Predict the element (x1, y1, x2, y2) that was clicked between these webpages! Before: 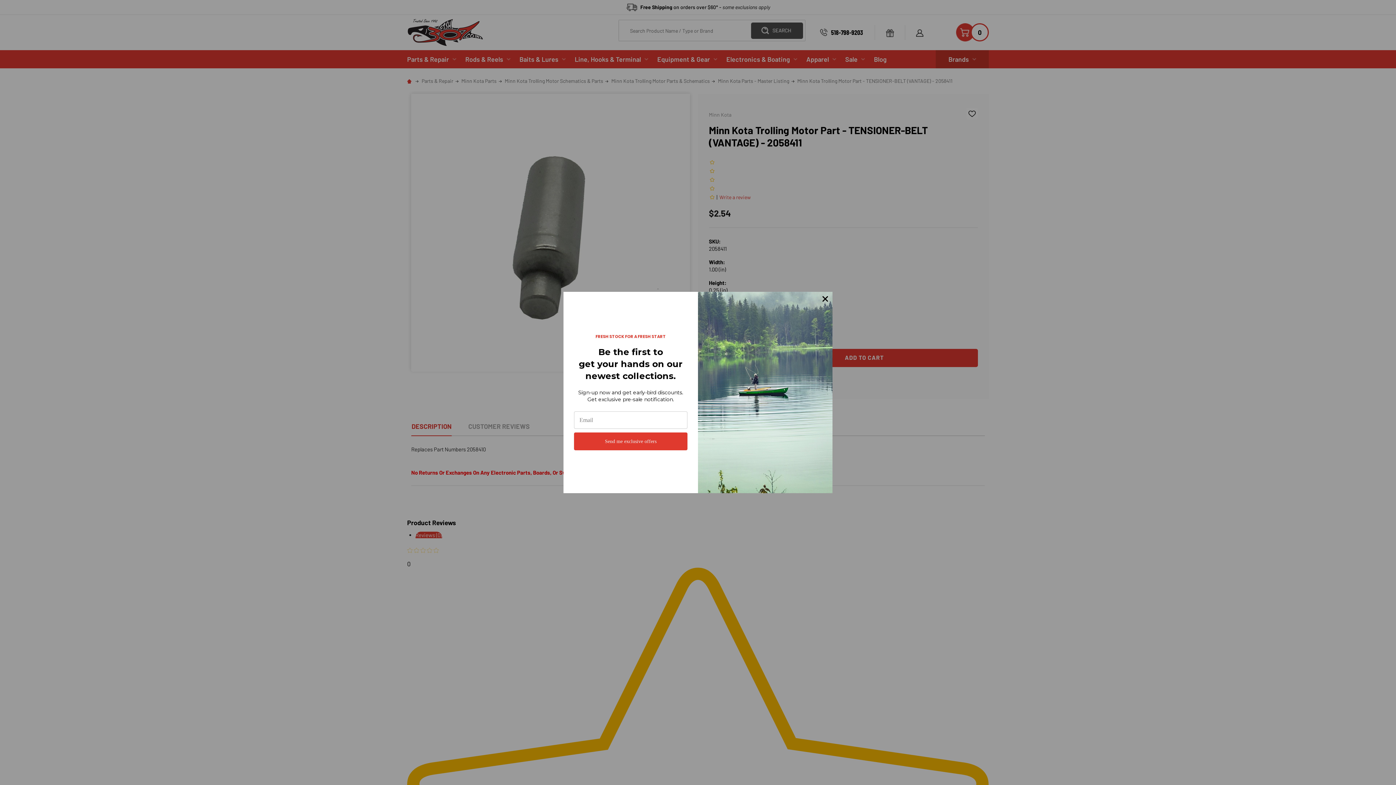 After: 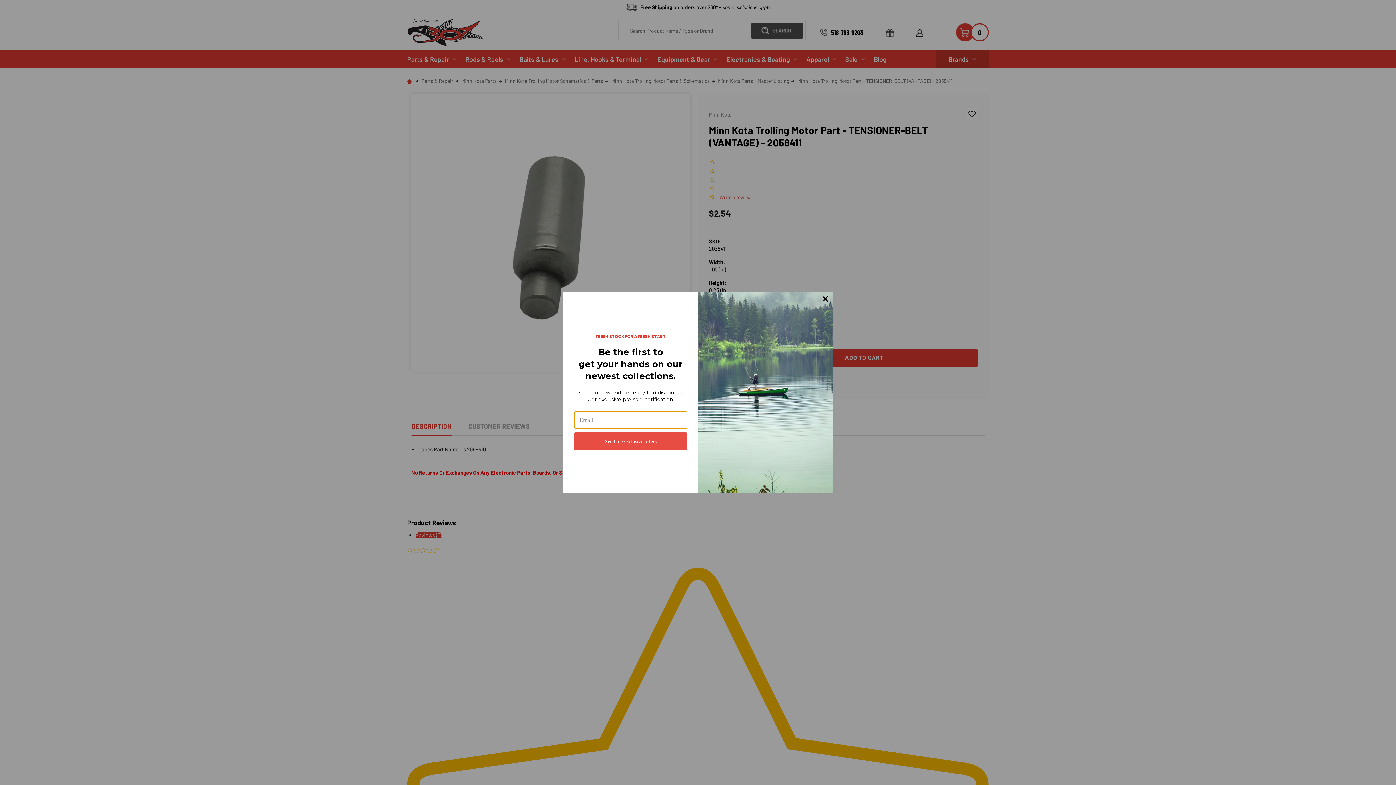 Action: bbox: (574, 432, 687, 450) label: Send me exclusive offers